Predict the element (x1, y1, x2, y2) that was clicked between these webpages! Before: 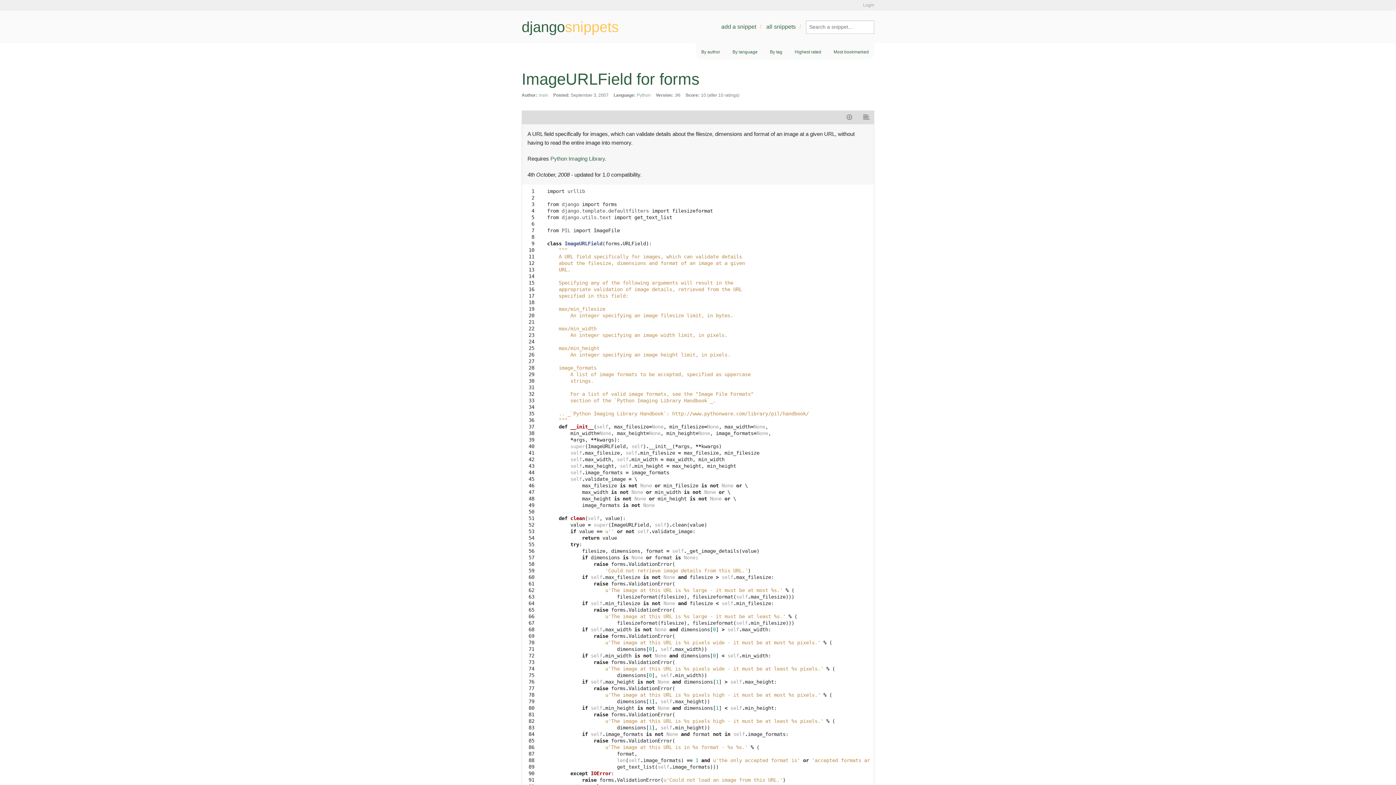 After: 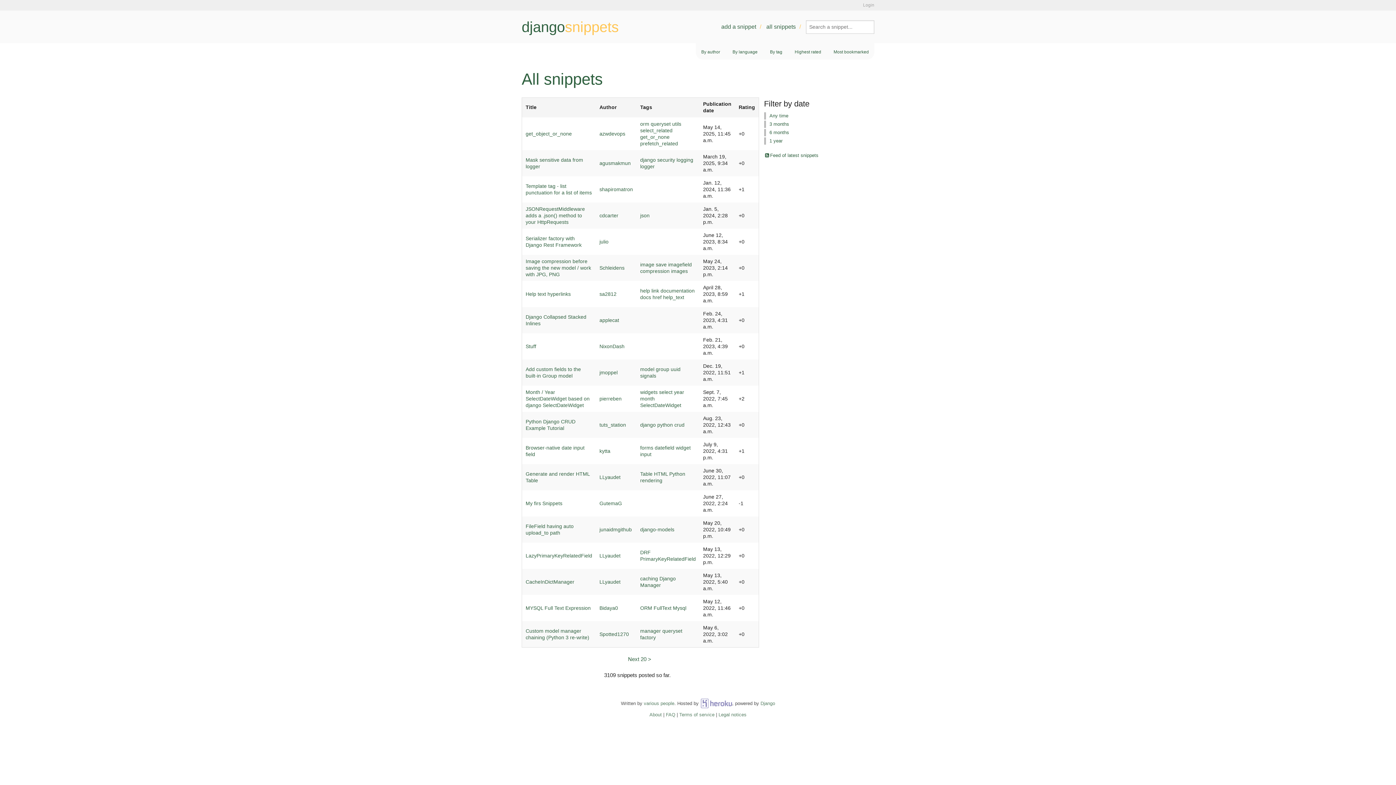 Action: bbox: (766, 23, 795, 29) label: all snippets